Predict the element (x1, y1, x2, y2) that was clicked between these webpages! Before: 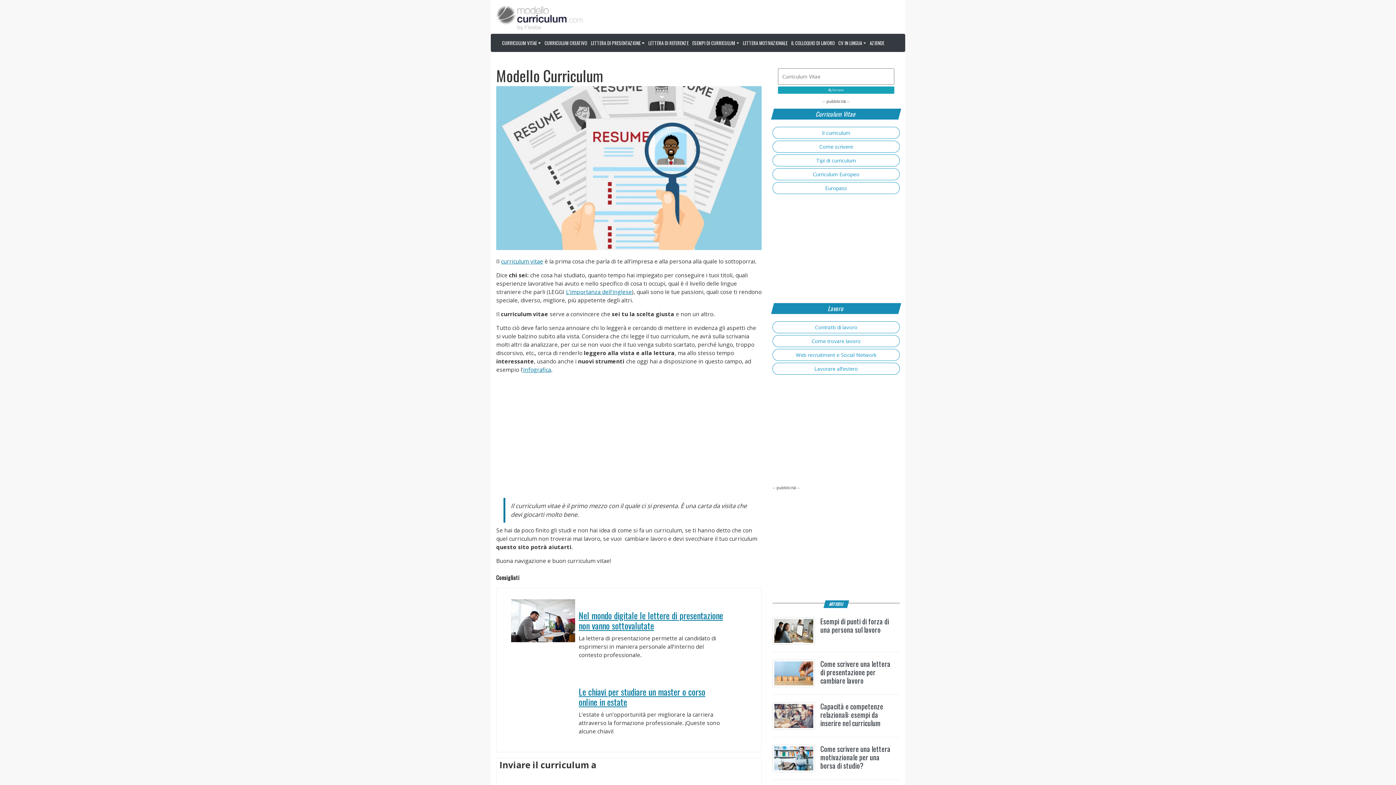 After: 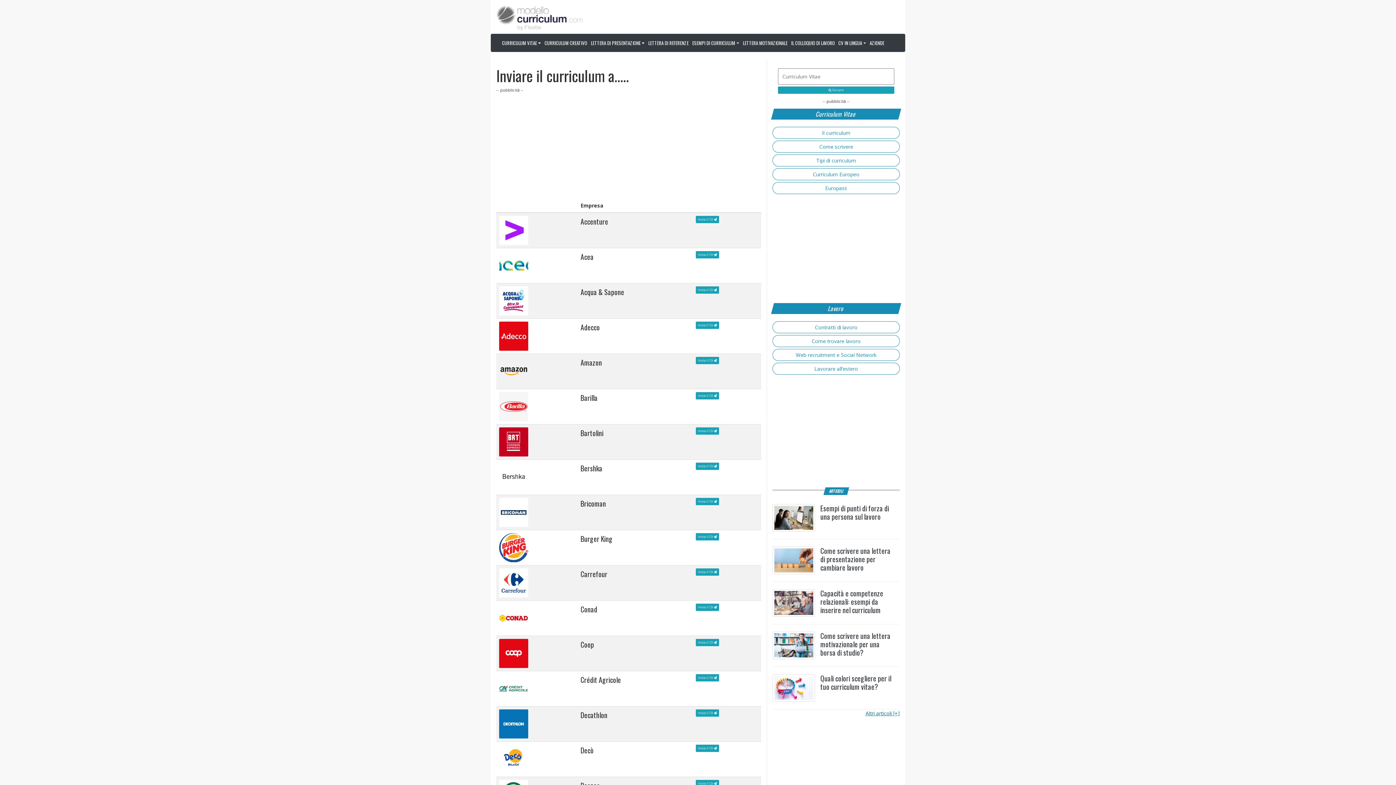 Action: bbox: (868, 39, 886, 46) label: AZIENDE